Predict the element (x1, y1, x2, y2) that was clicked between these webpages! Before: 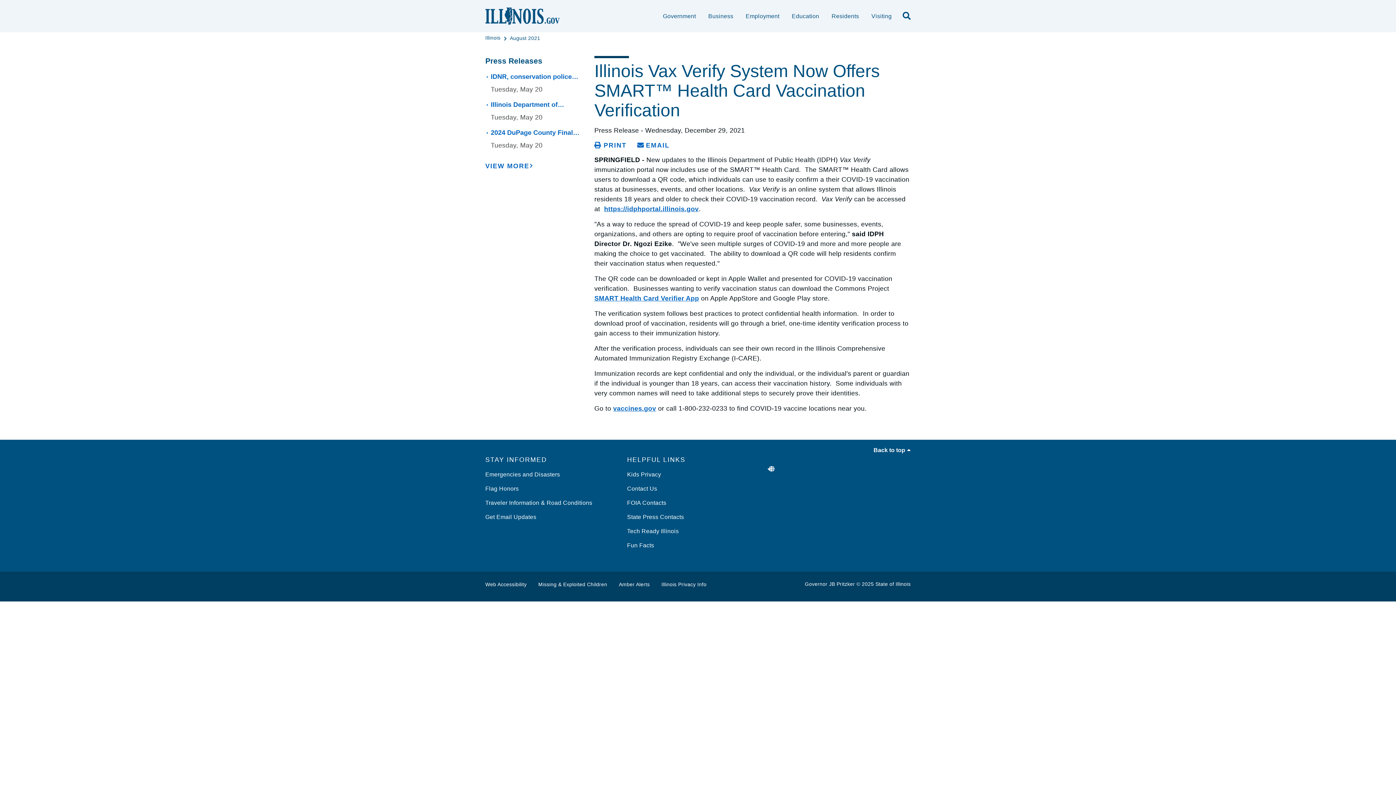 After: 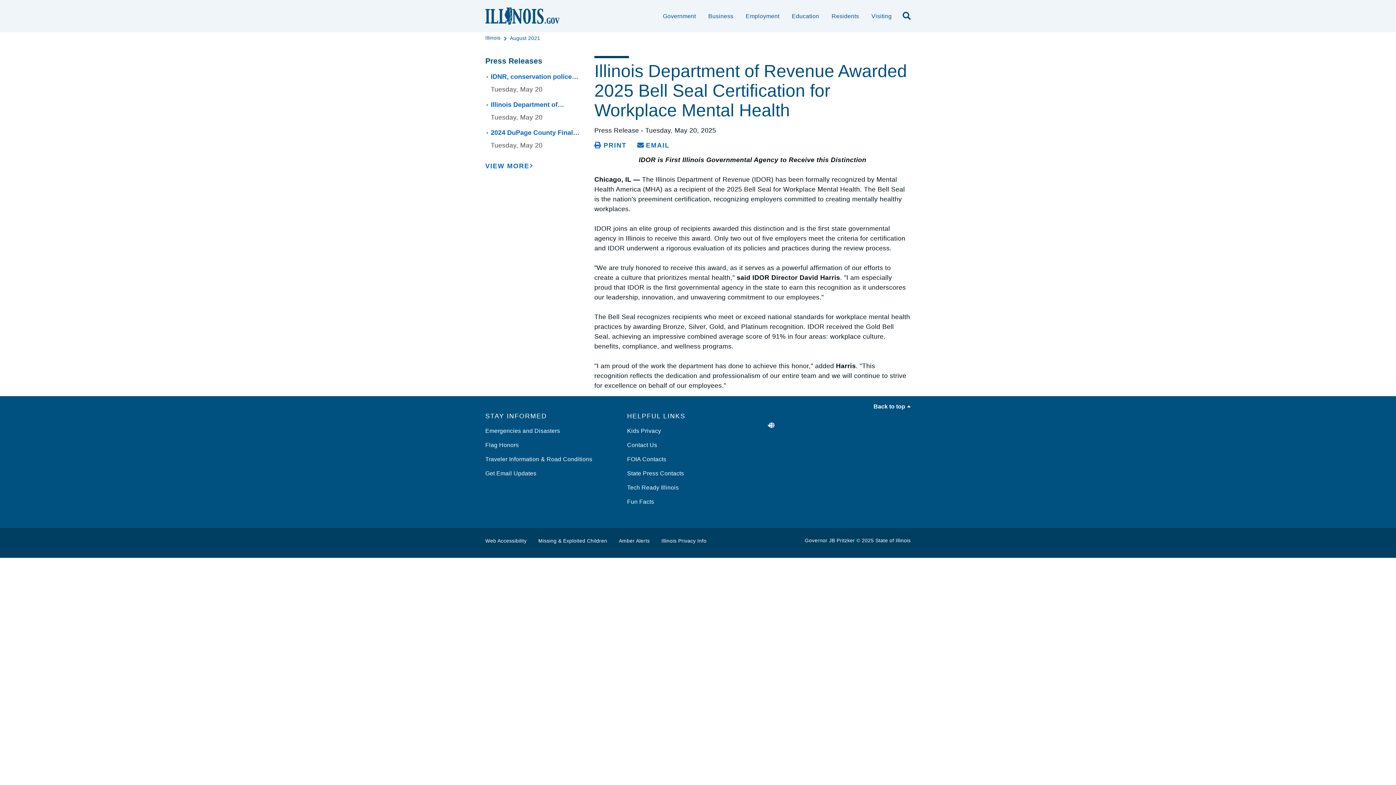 Action: label: Illinois Department of Revenue Awarded 2025 Bell Seal Certification for Workplace Mental Health bbox: (490, 100, 583, 109)